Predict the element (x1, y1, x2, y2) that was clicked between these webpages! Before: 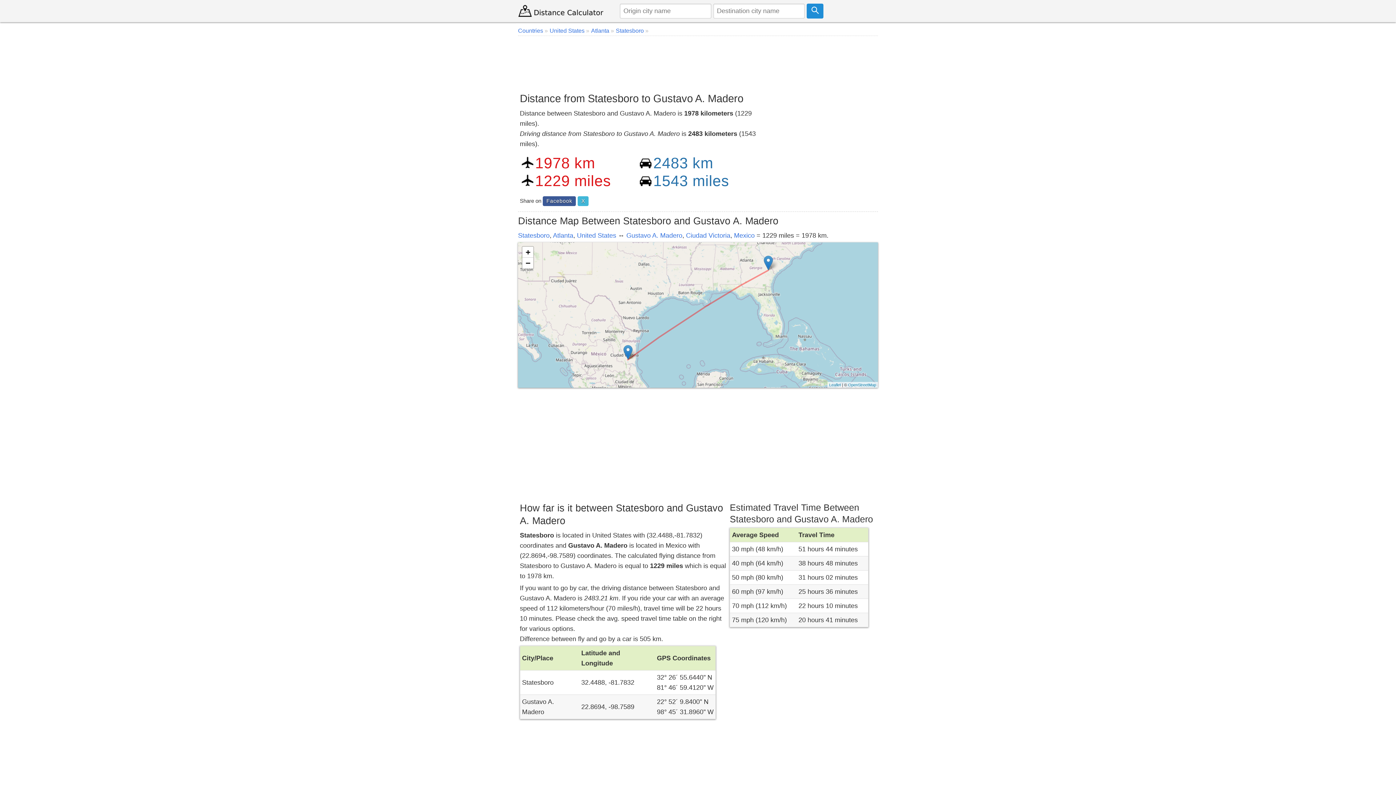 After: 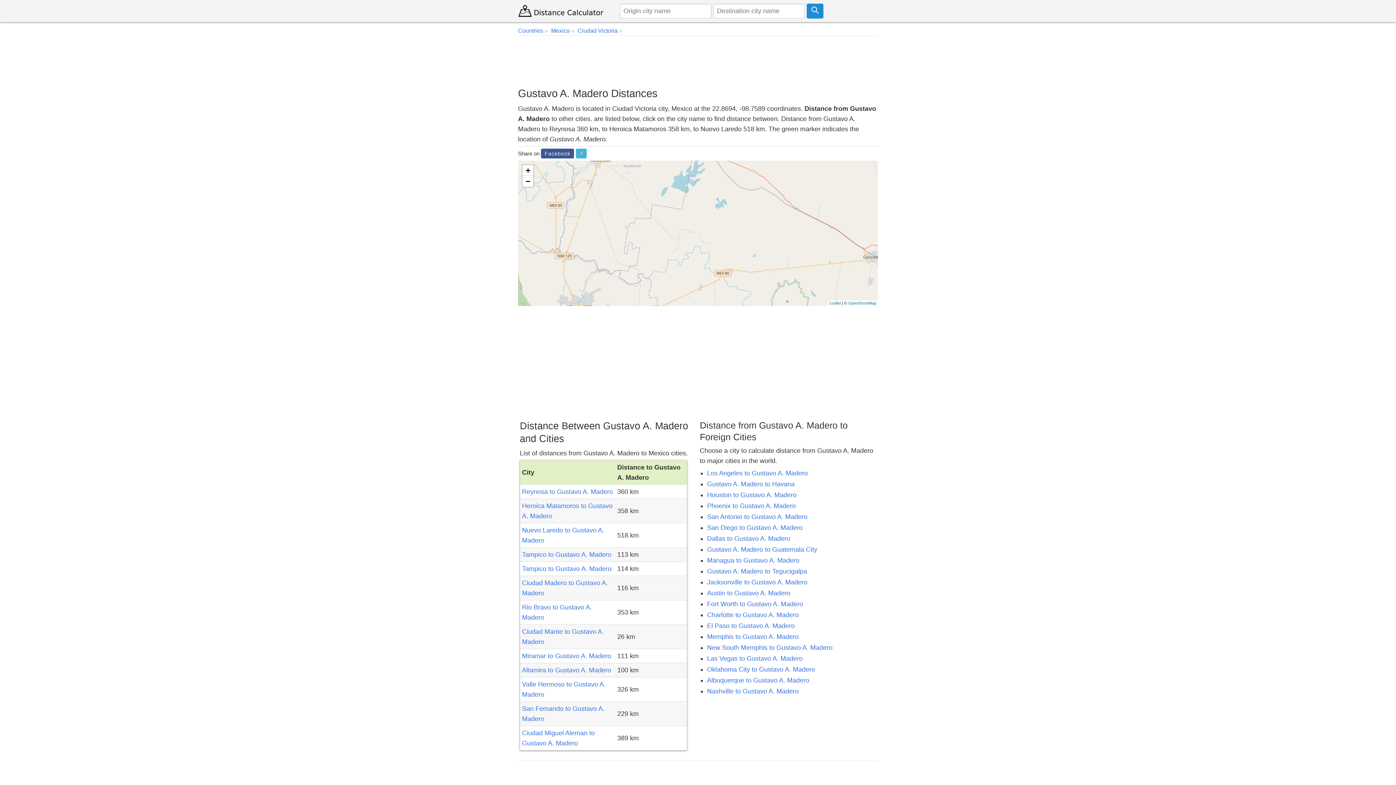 Action: bbox: (626, 232, 682, 239) label: Gustavo A. Madero